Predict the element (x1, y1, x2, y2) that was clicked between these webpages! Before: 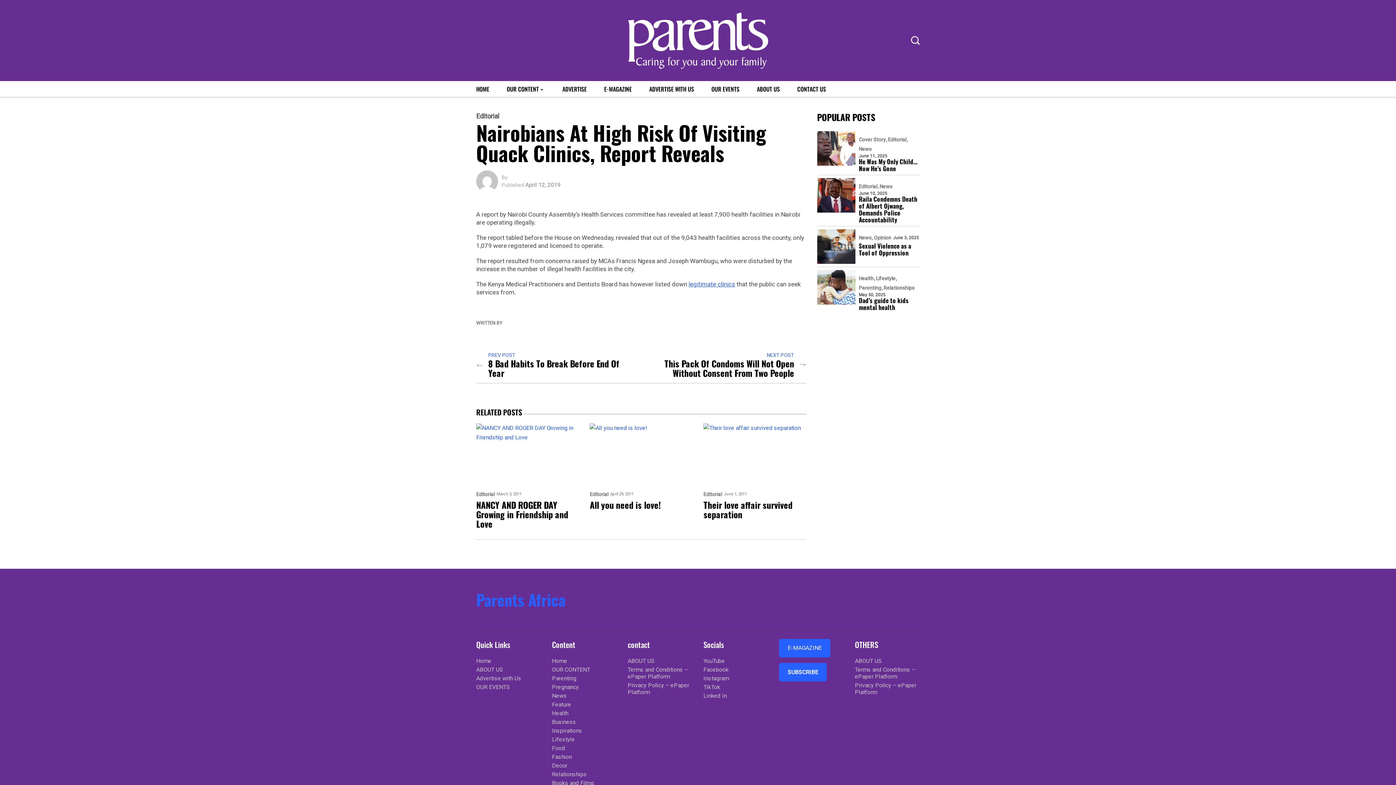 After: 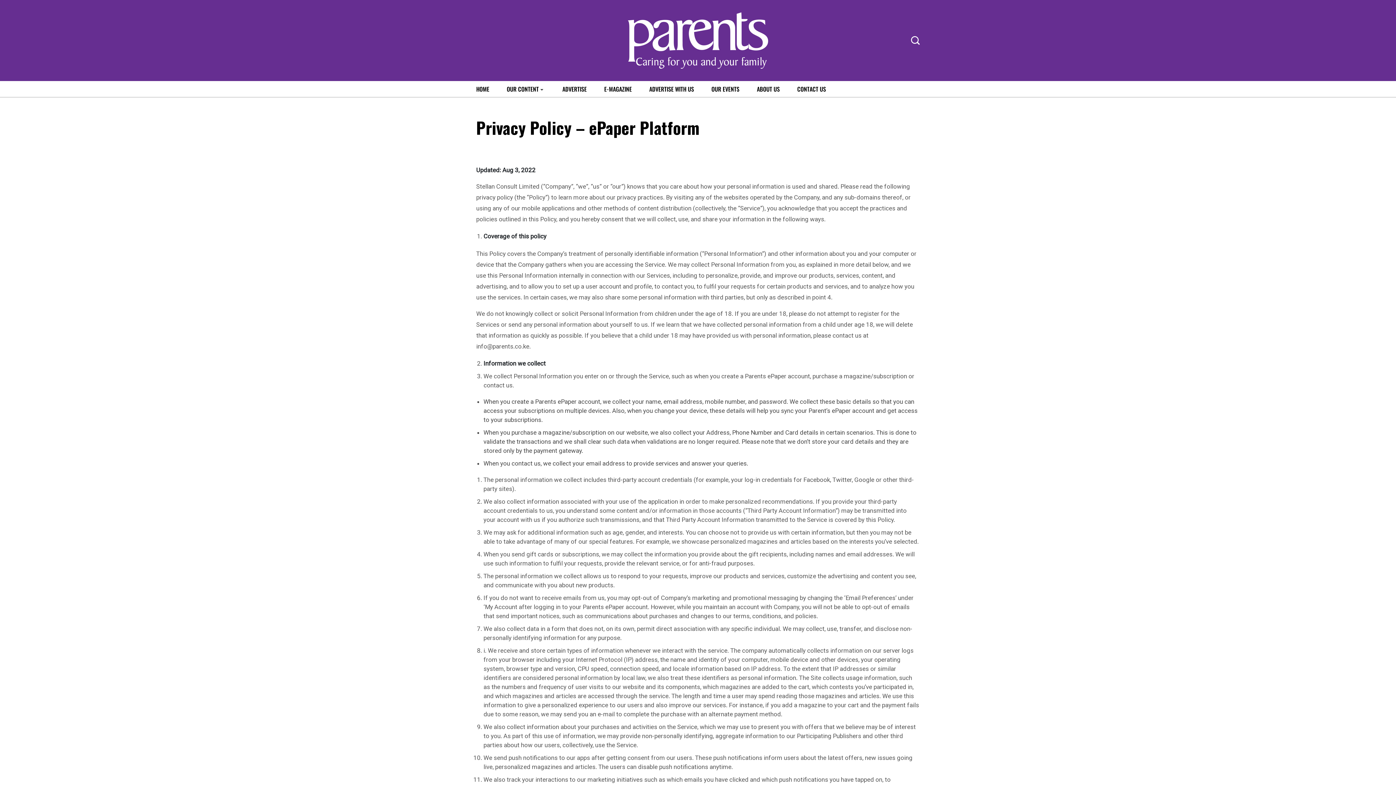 Action: bbox: (627, 682, 692, 695) label: Privacy Policy – ePaper Platform